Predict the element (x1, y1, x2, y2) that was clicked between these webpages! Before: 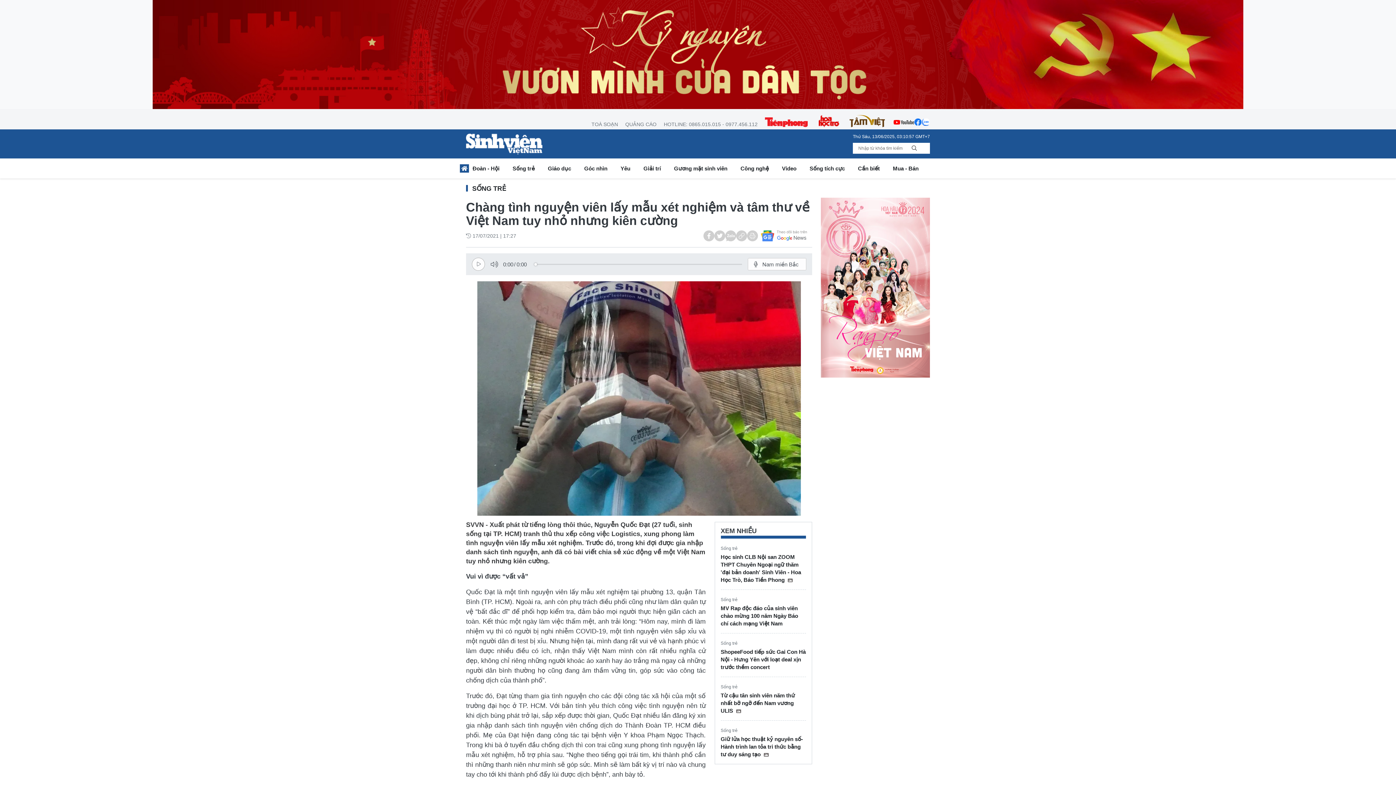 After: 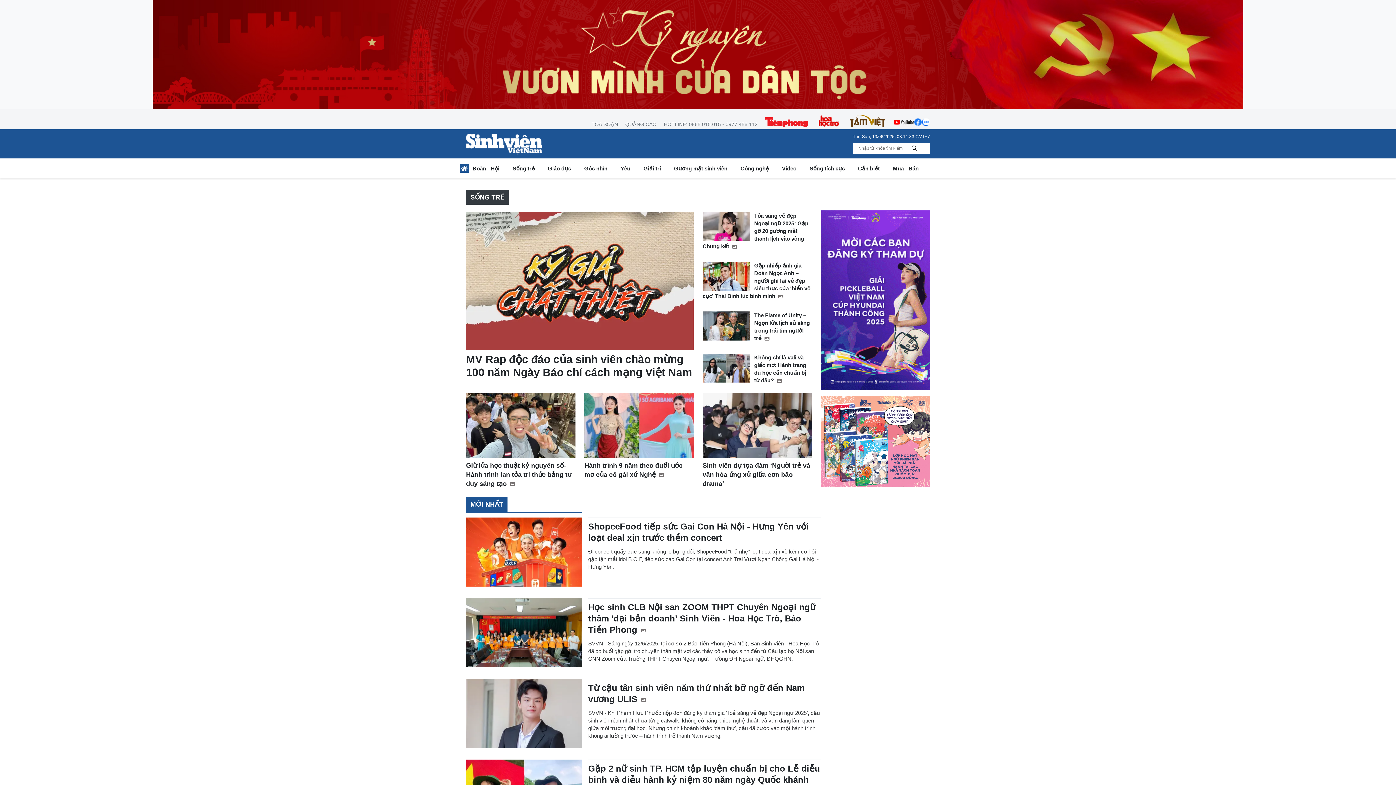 Action: label: Sống trẻ bbox: (720, 684, 737, 689)